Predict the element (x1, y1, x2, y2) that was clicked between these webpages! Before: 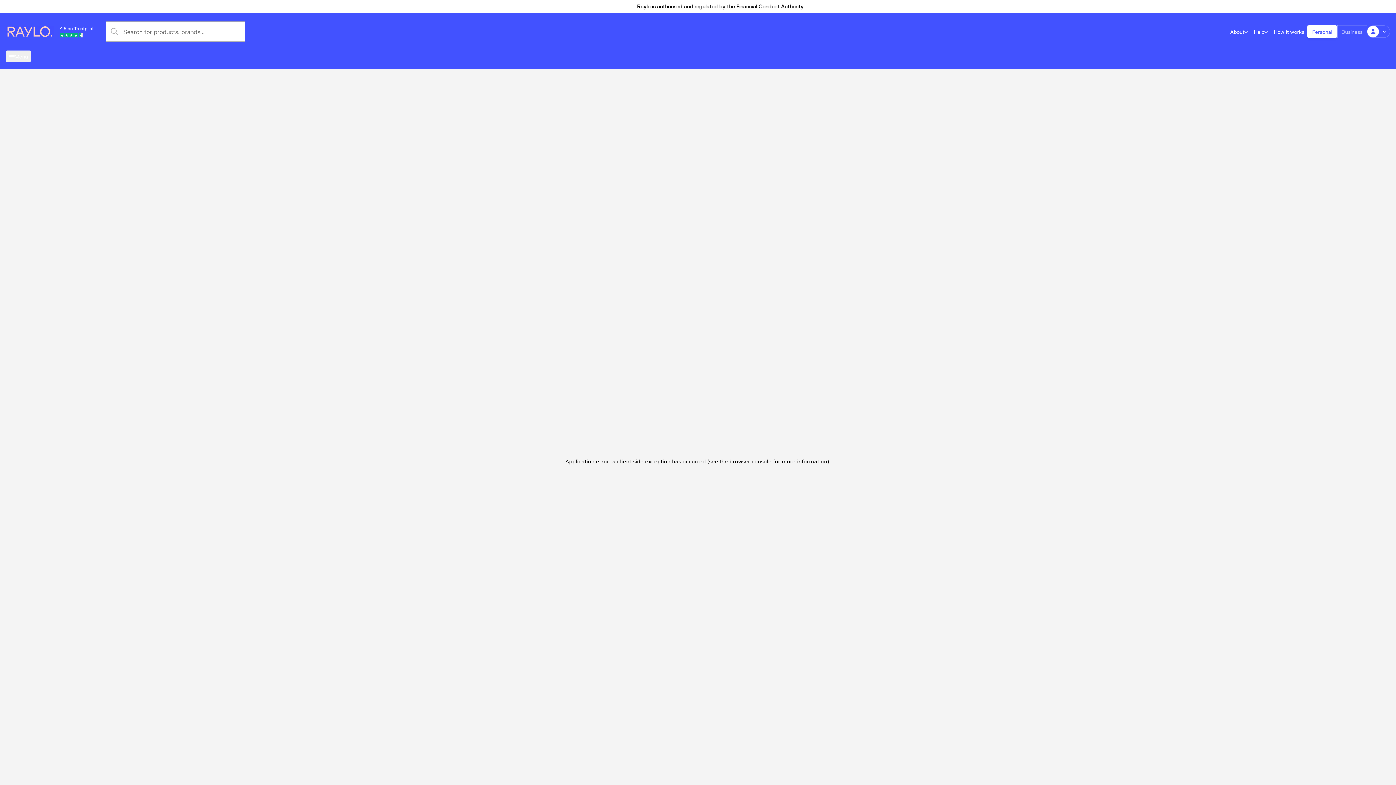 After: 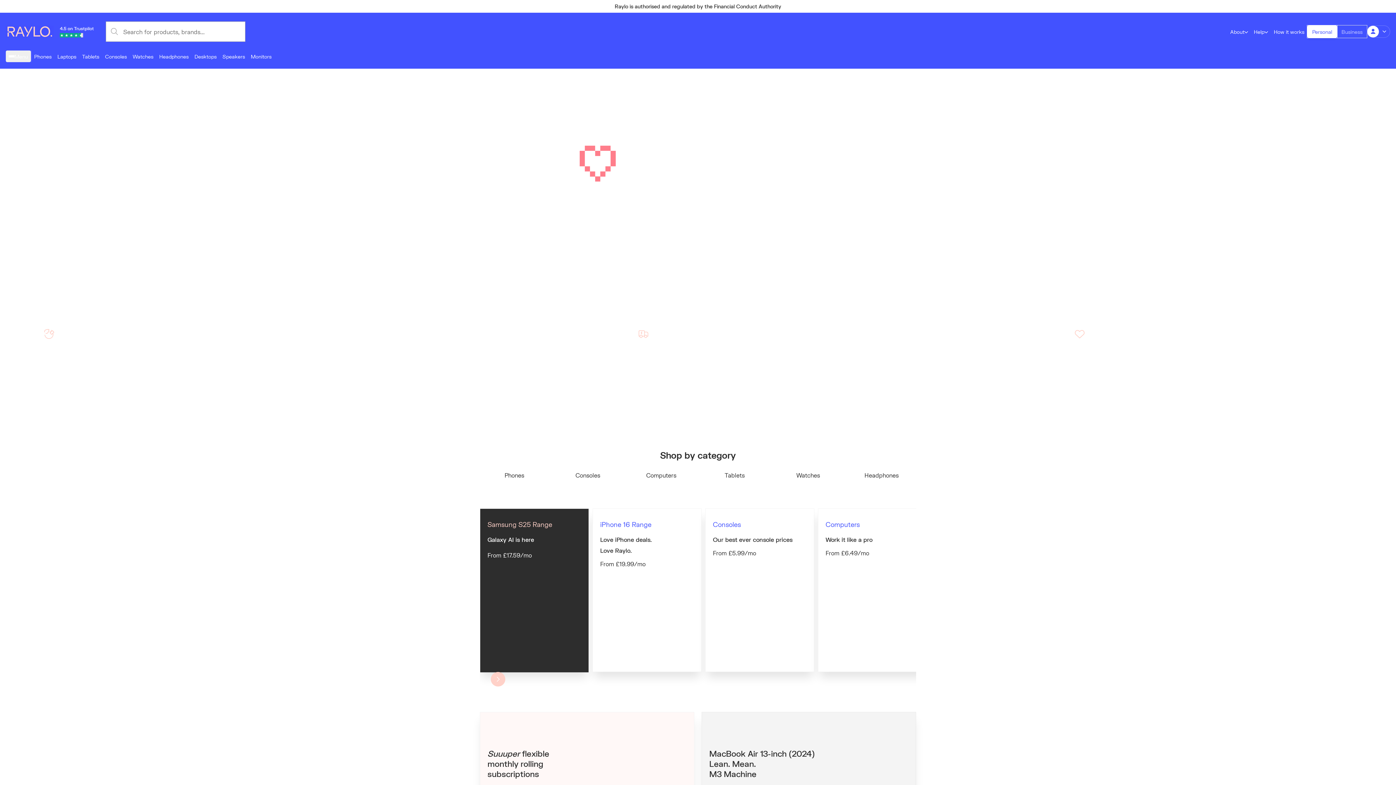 Action: bbox: (5, 25, 53, 37)